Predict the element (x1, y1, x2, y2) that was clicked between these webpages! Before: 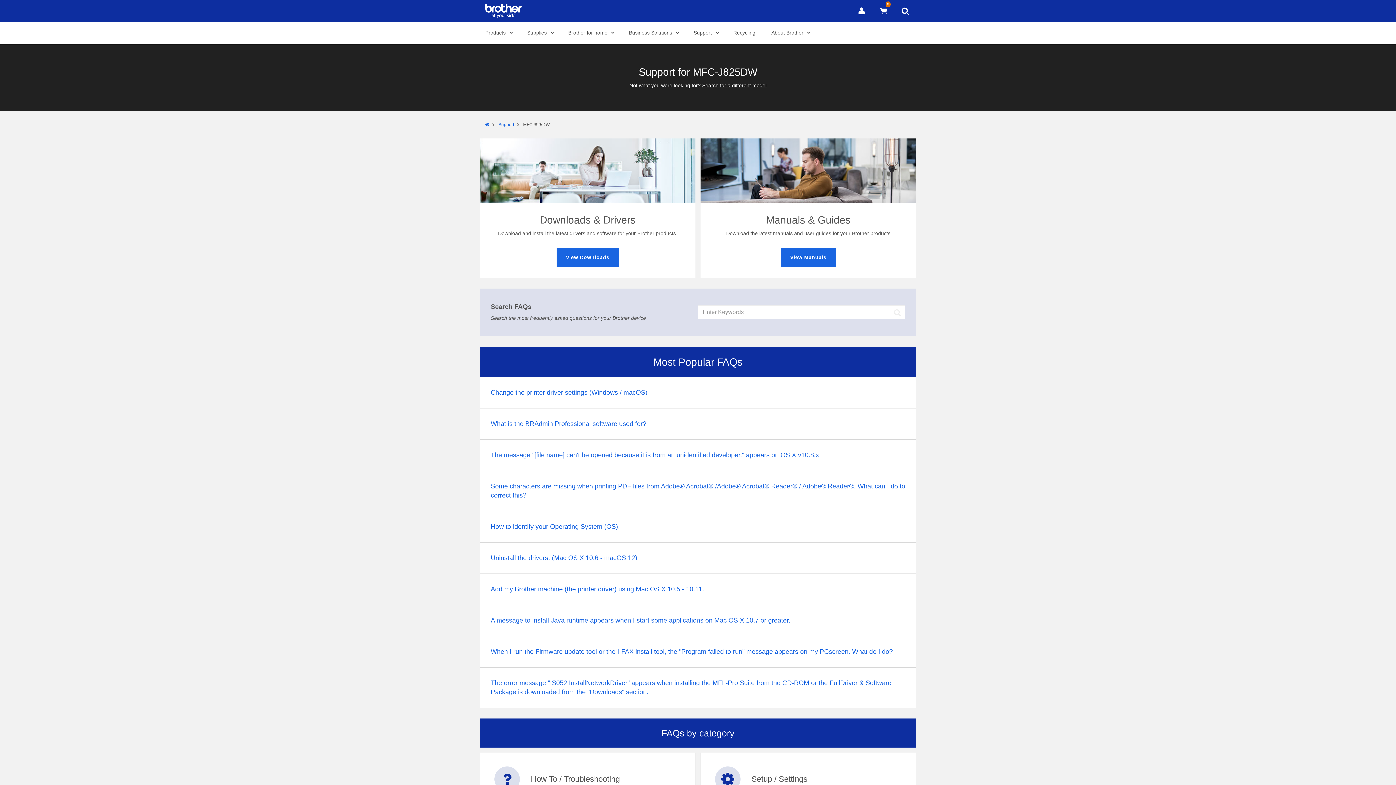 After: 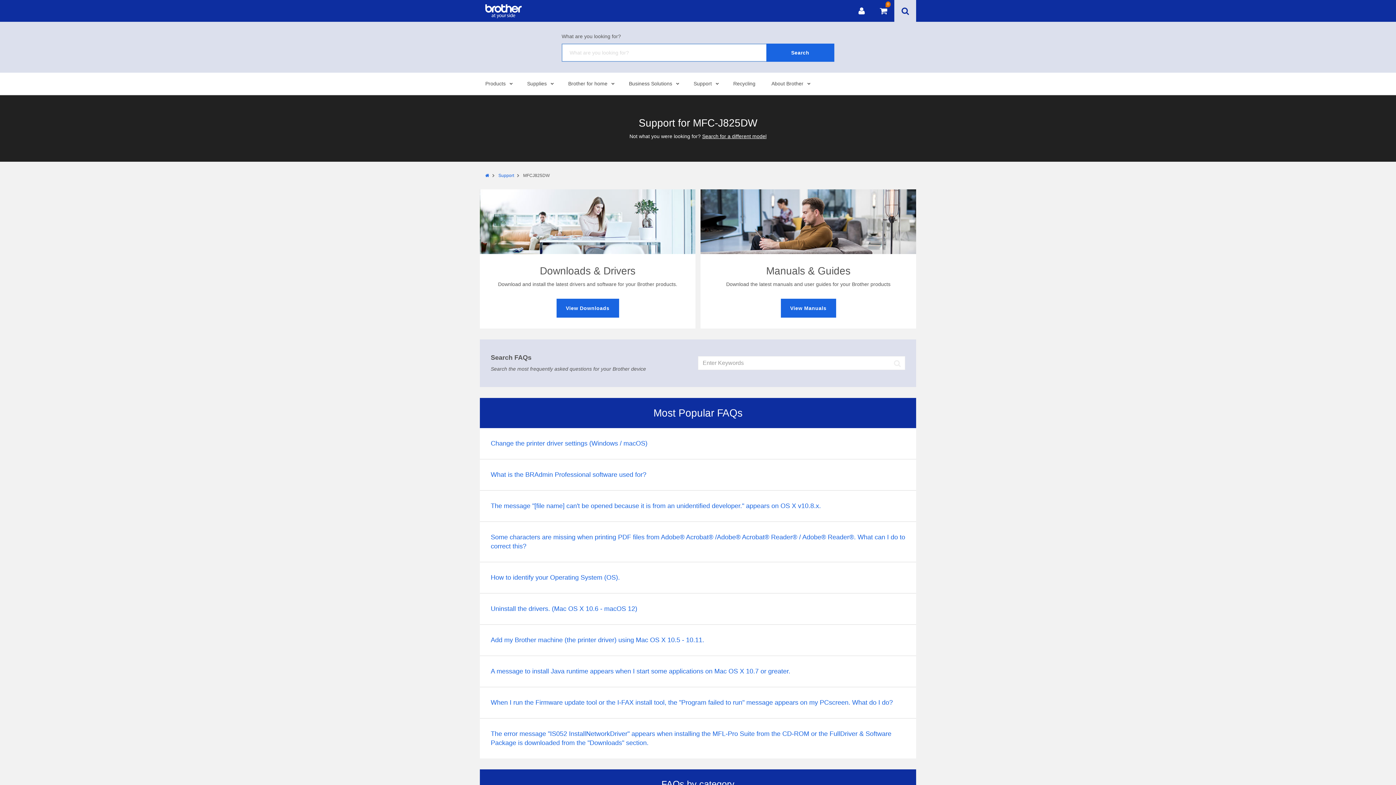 Action: bbox: (894, 0, 916, 21)